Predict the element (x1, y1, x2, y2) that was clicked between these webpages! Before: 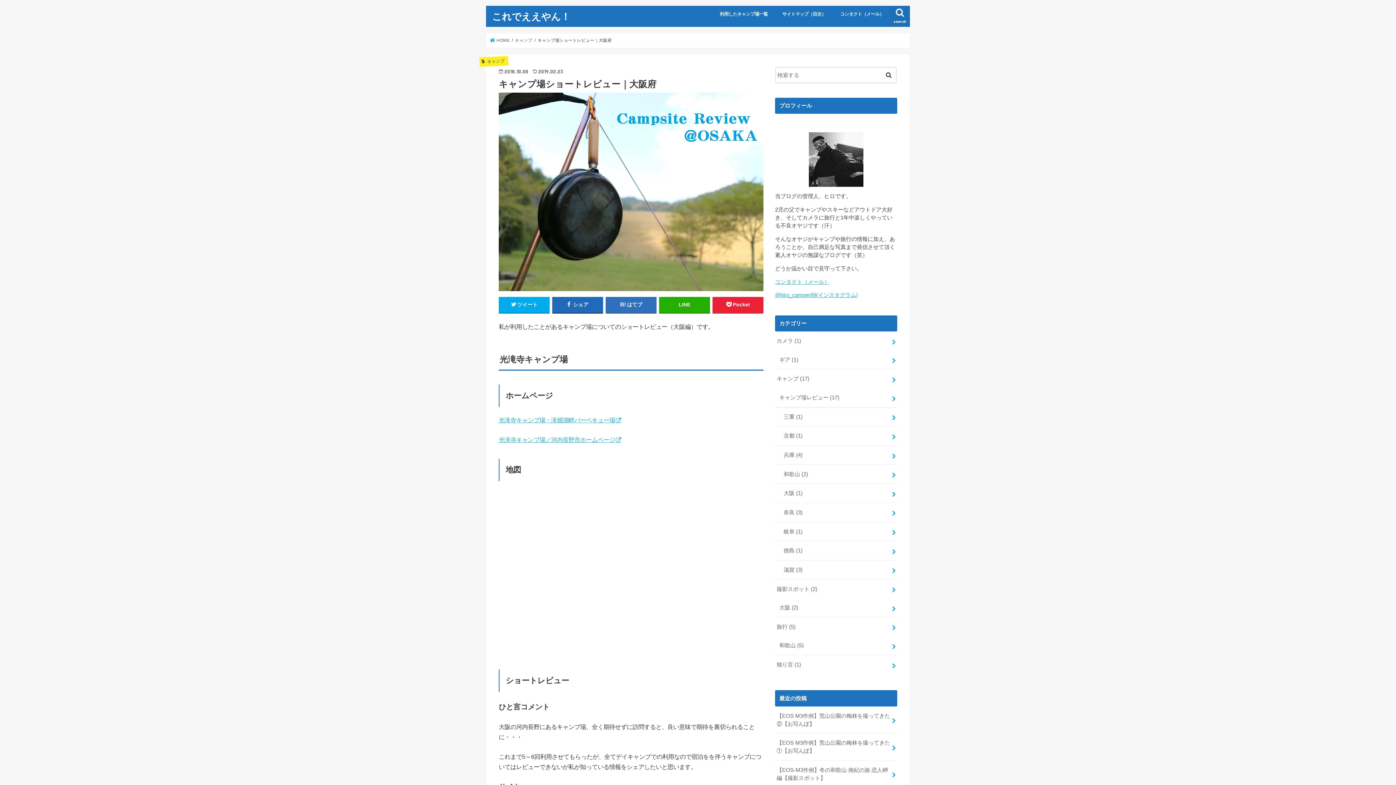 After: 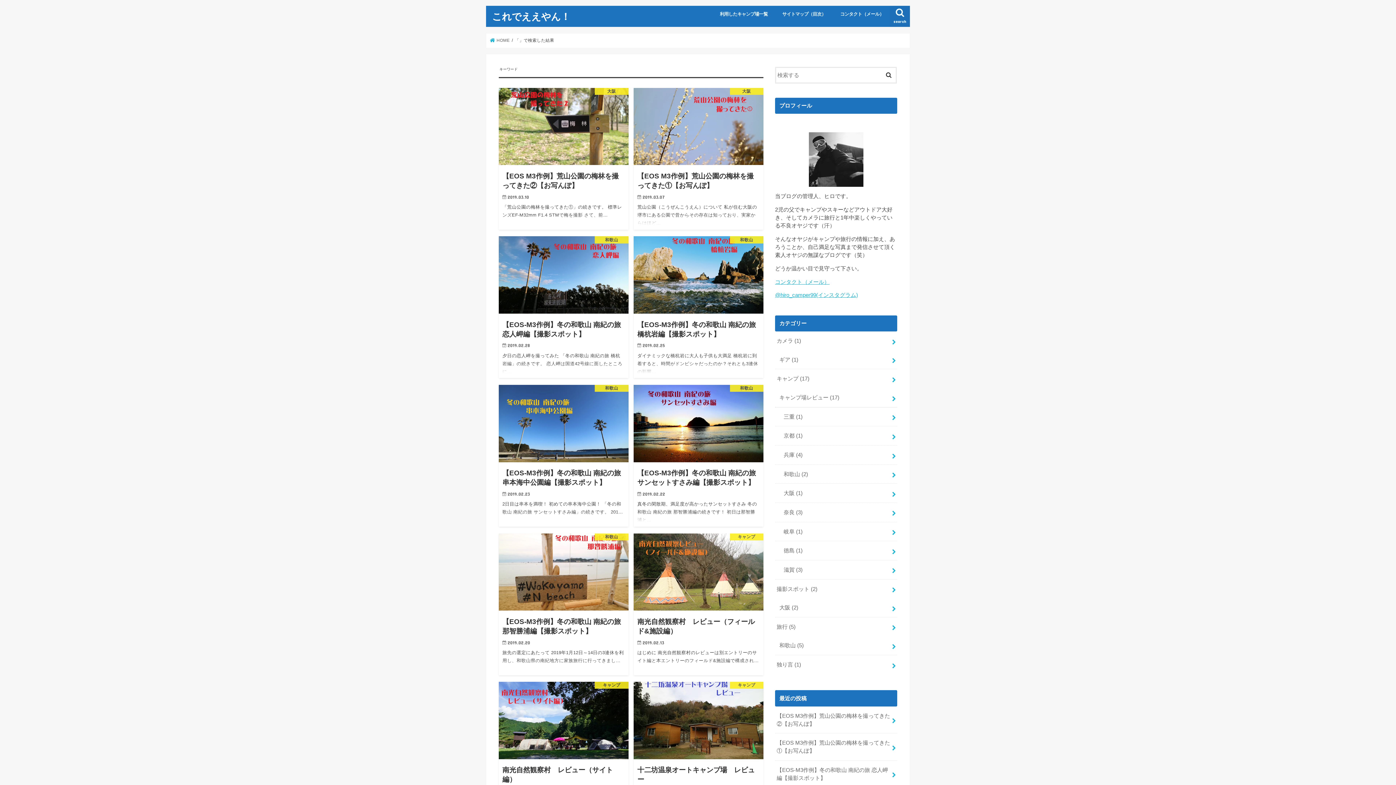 Action: bbox: (881, 66, 896, 81)